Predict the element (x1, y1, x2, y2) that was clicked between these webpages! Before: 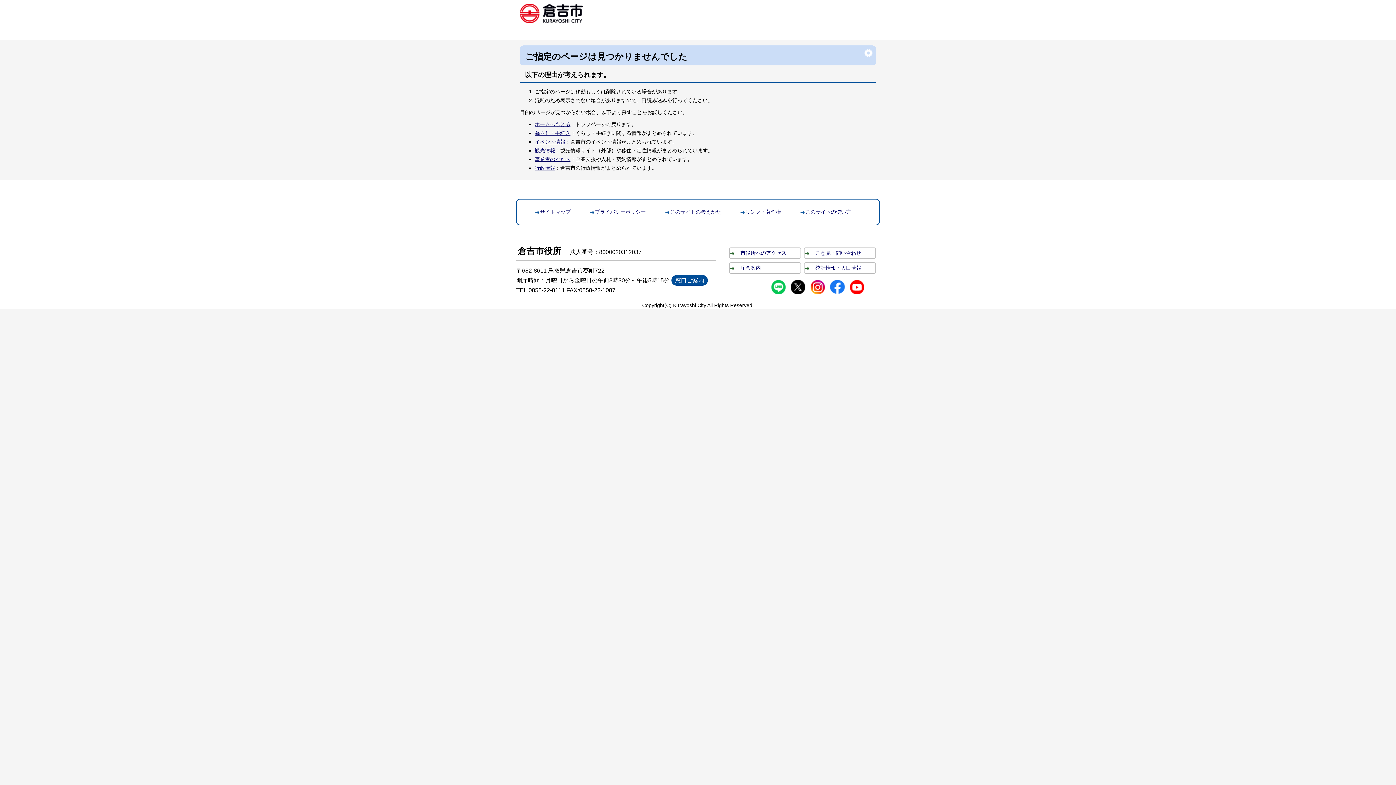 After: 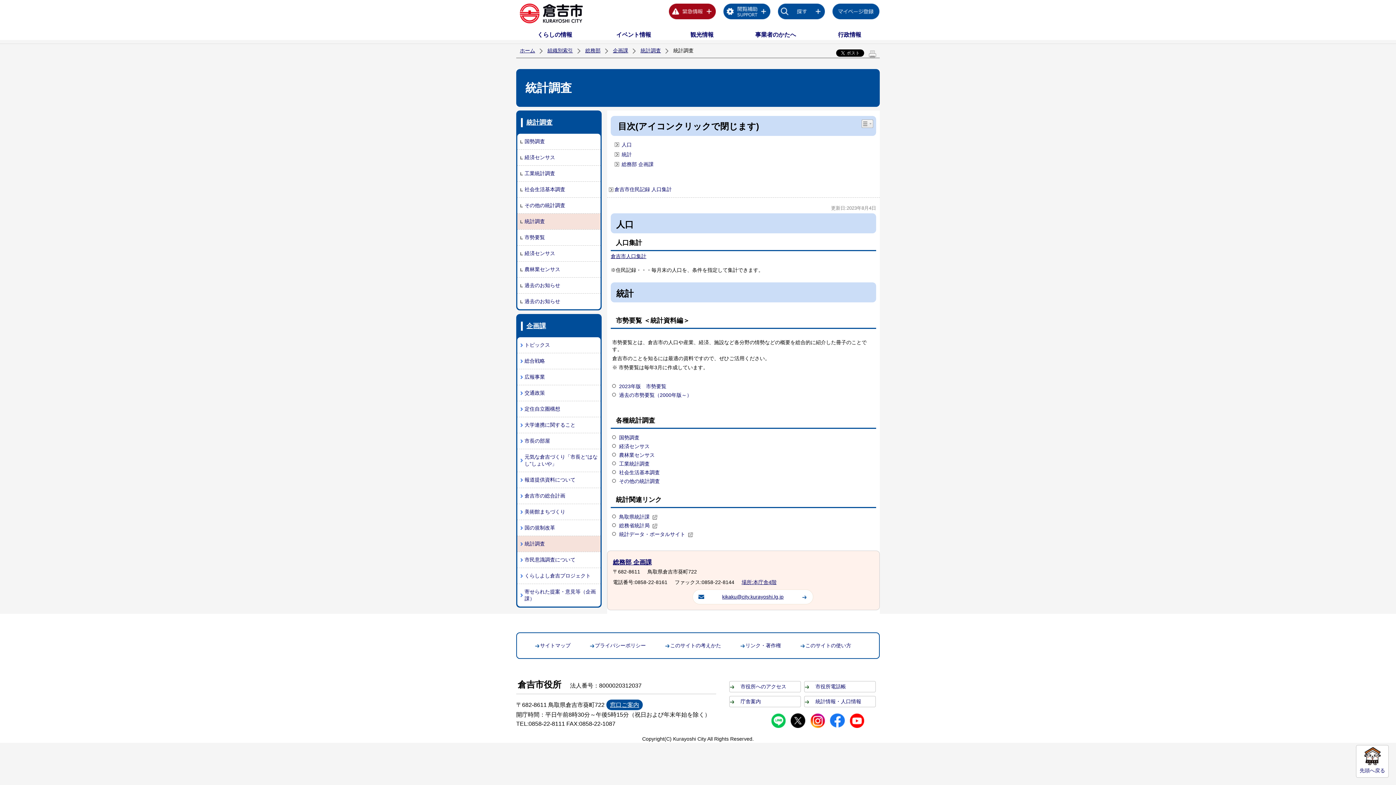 Action: bbox: (808, 265, 861, 271) label: 統計情報・人口情報